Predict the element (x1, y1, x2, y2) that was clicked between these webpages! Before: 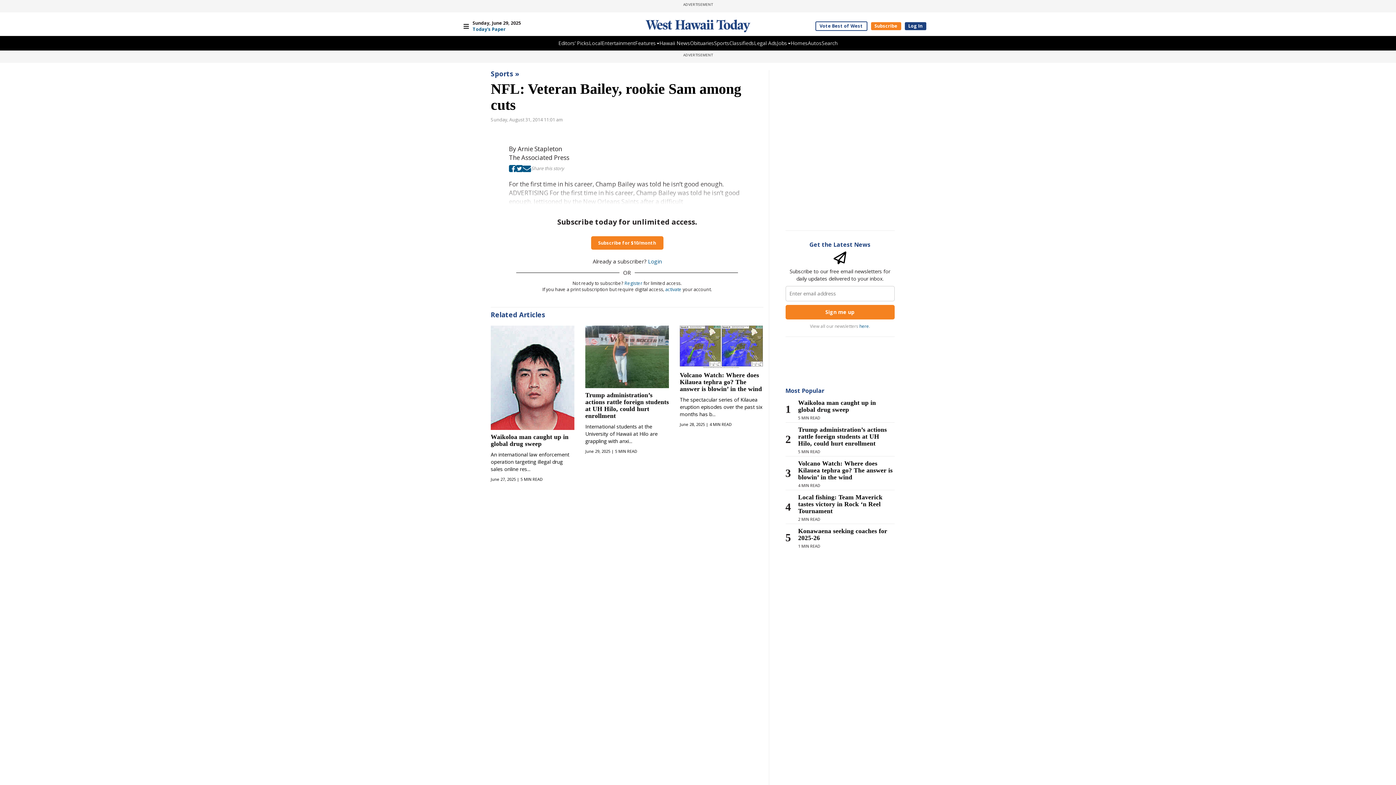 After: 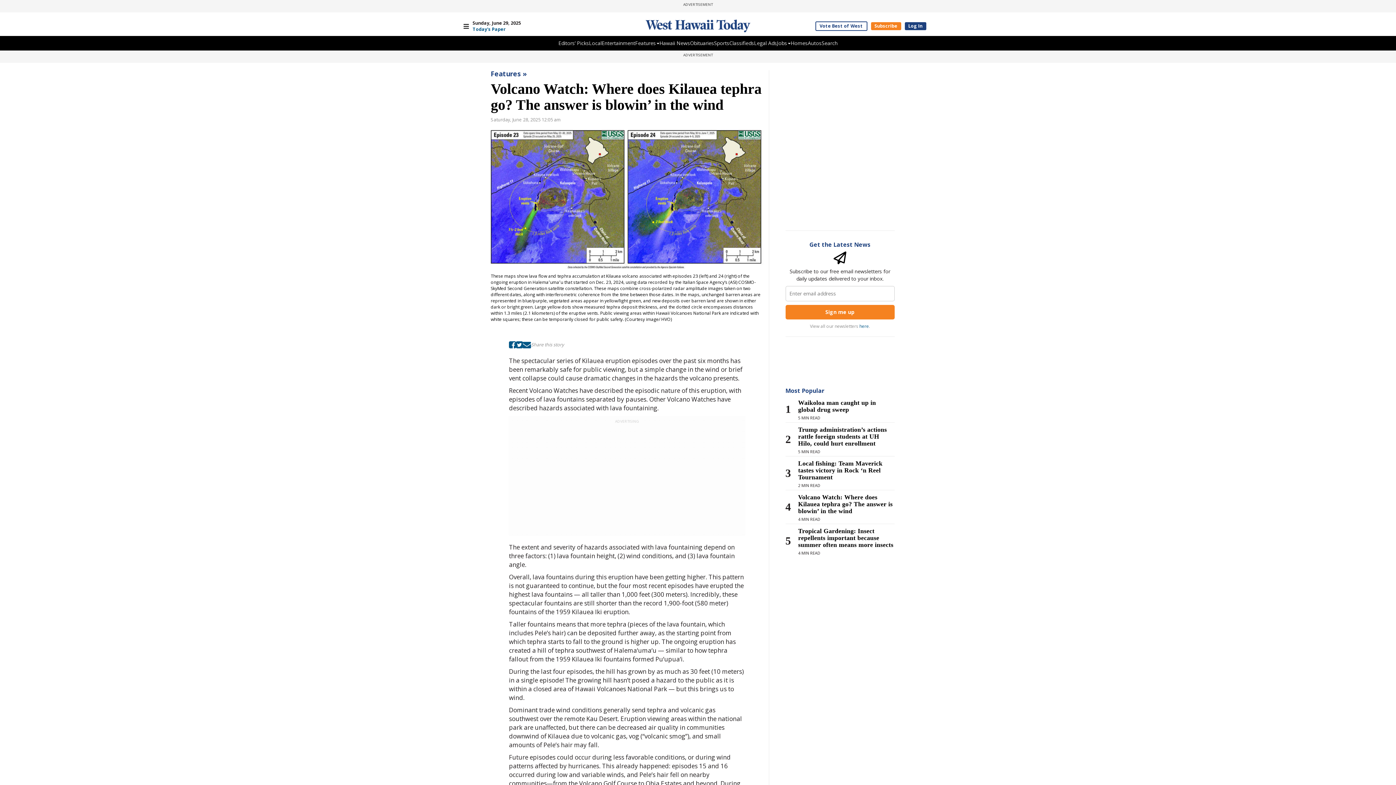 Action: label: Volcano Watch: Where does Kilauea tephra go? The answer is blowin’ in the wind

The spectacular series of Kilauea eruption episodes over the past six months has b...

June 28, 2025 | 4 MIN READ bbox: (679, 325, 763, 427)